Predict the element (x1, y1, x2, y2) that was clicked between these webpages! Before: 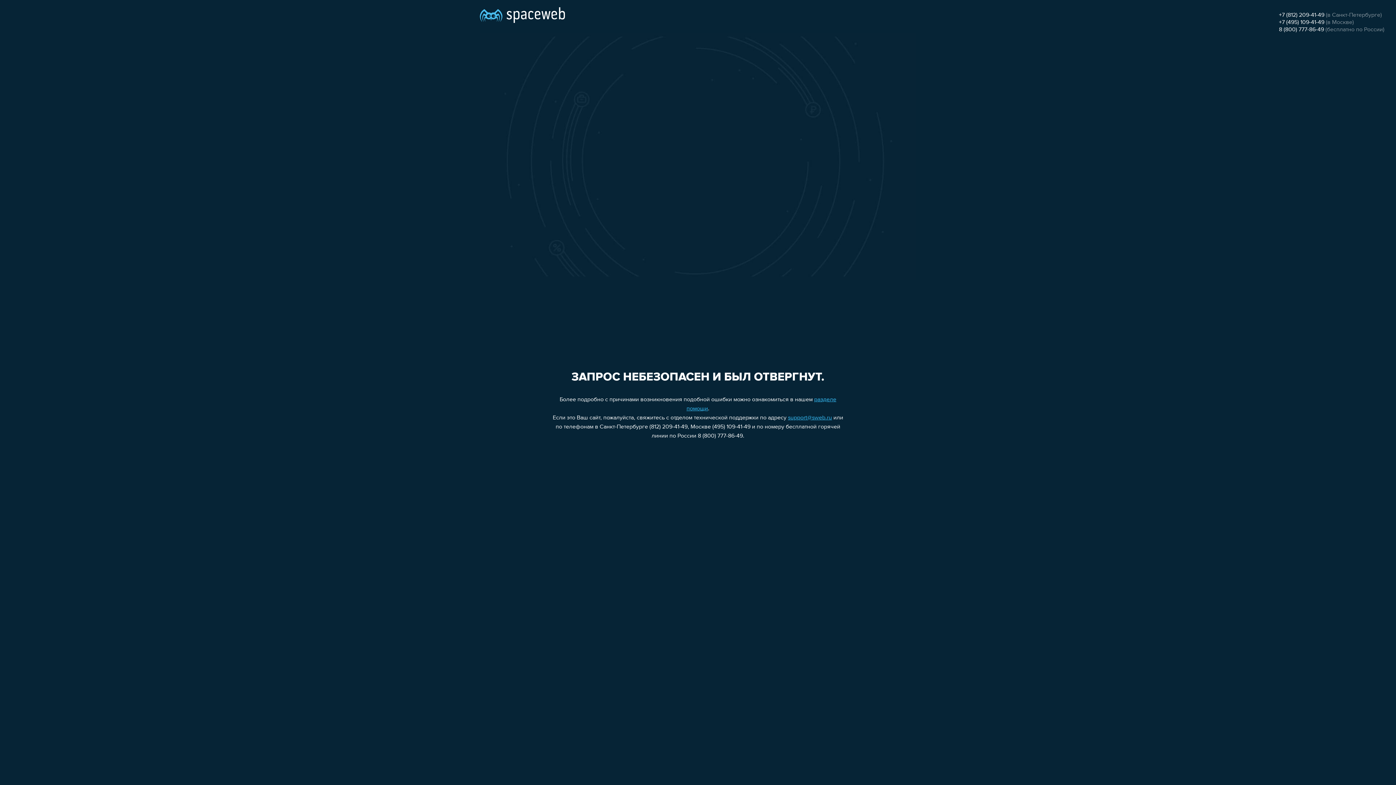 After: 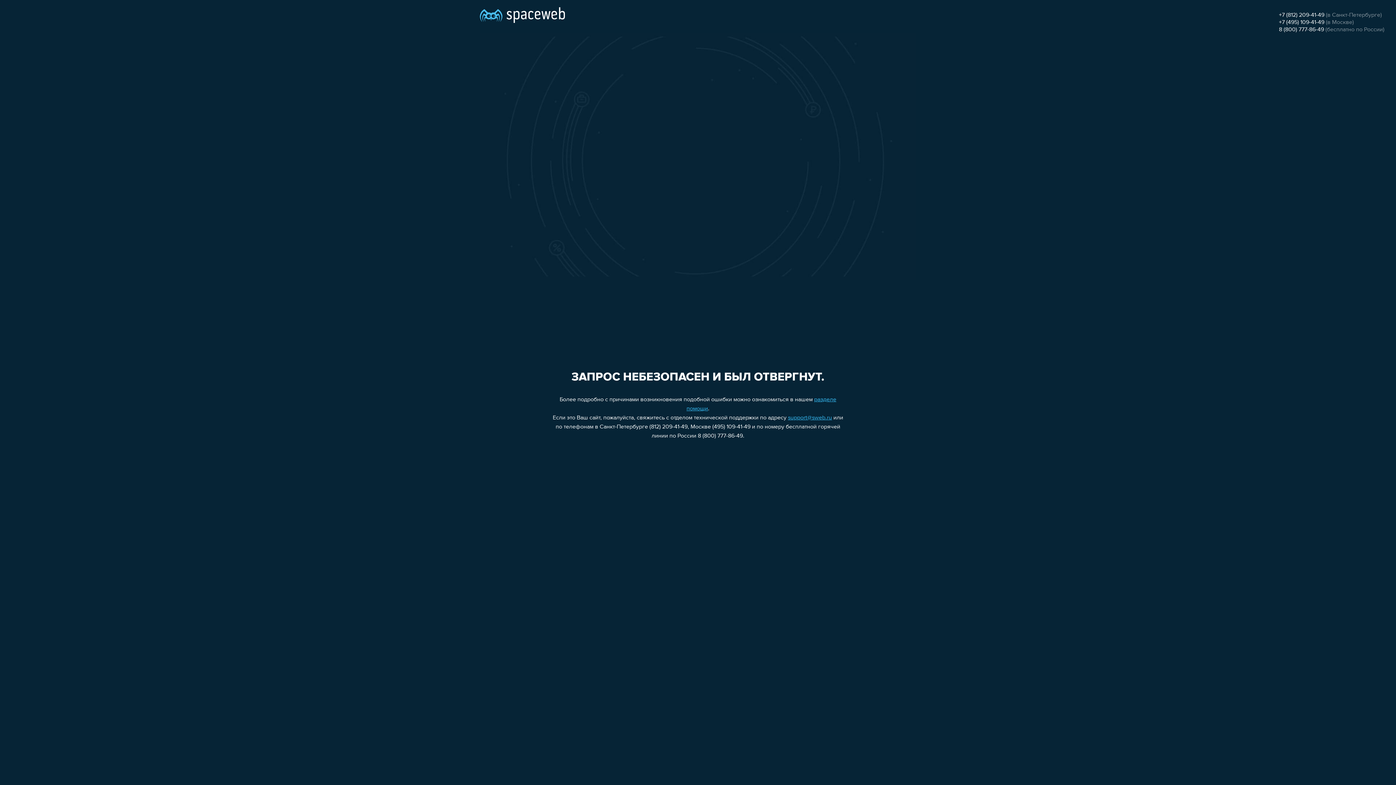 Action: label: 8 (800) 777-86-49 bbox: (1279, 26, 1324, 32)